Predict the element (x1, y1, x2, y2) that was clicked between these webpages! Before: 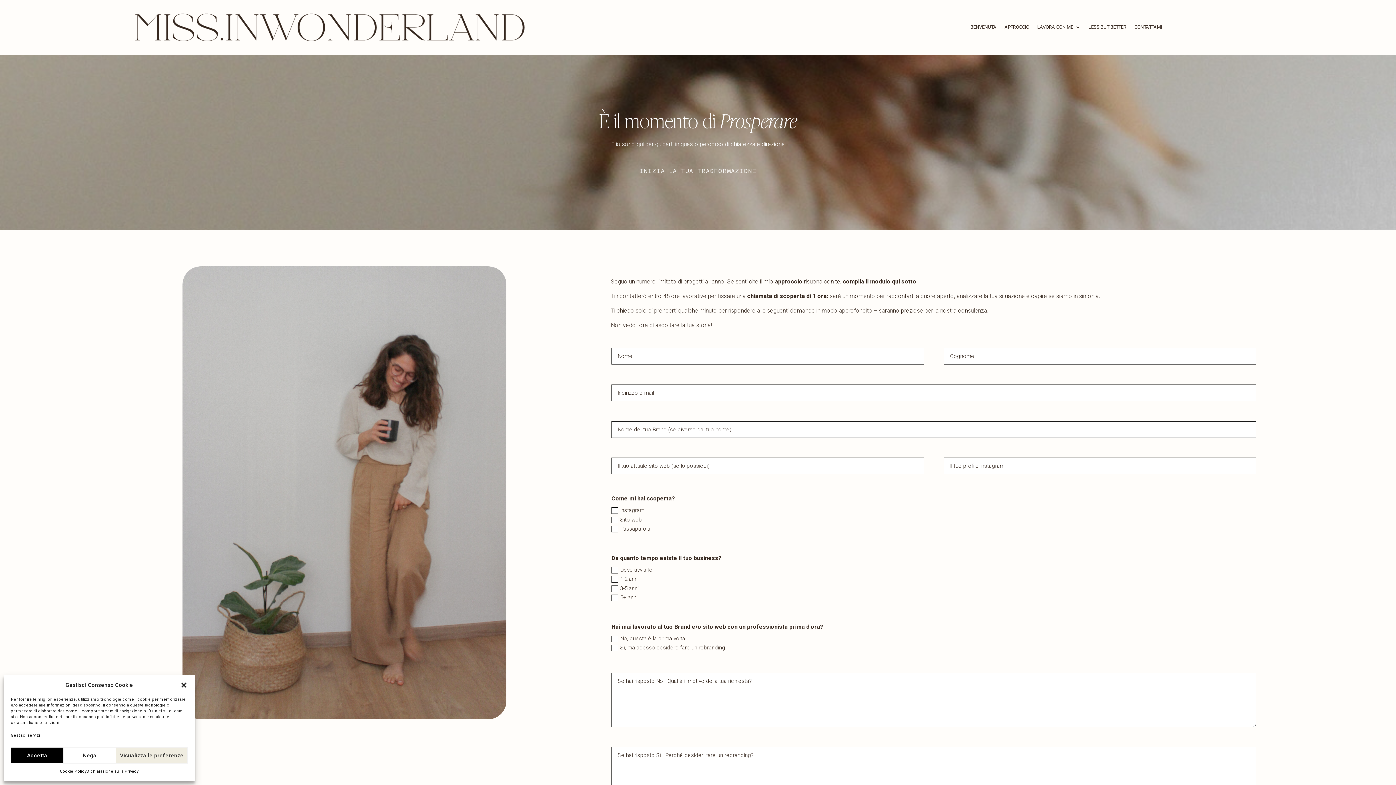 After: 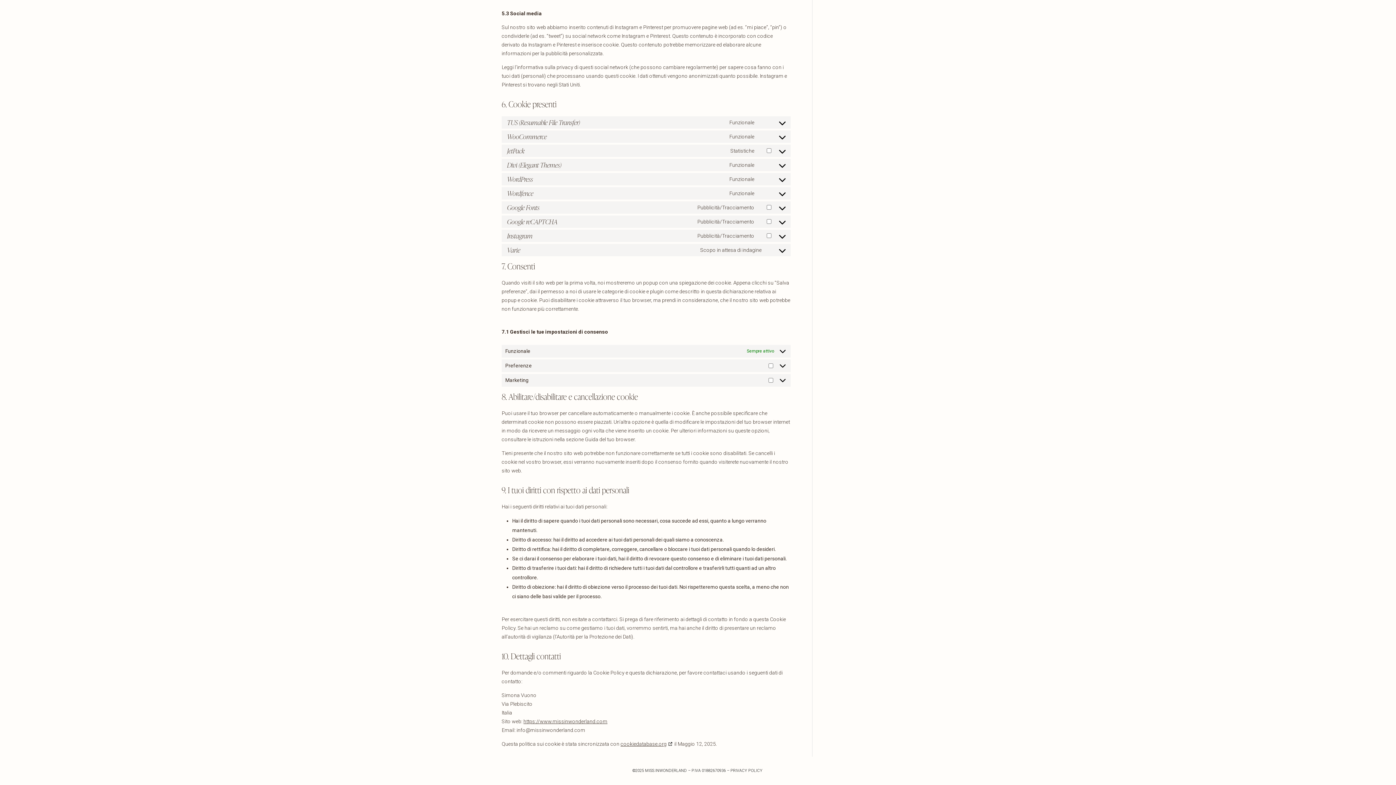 Action: bbox: (10, 731, 40, 740) label: Gestisci servizi